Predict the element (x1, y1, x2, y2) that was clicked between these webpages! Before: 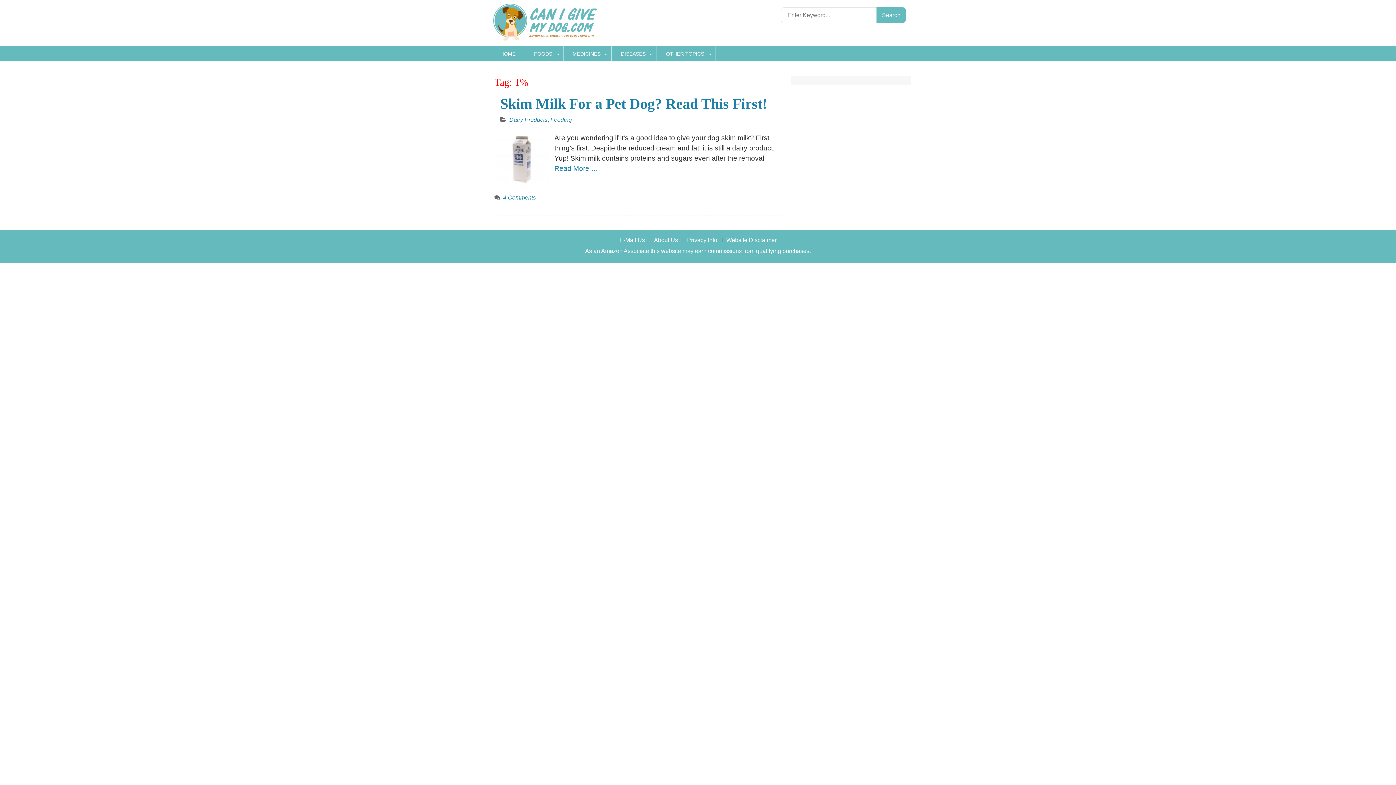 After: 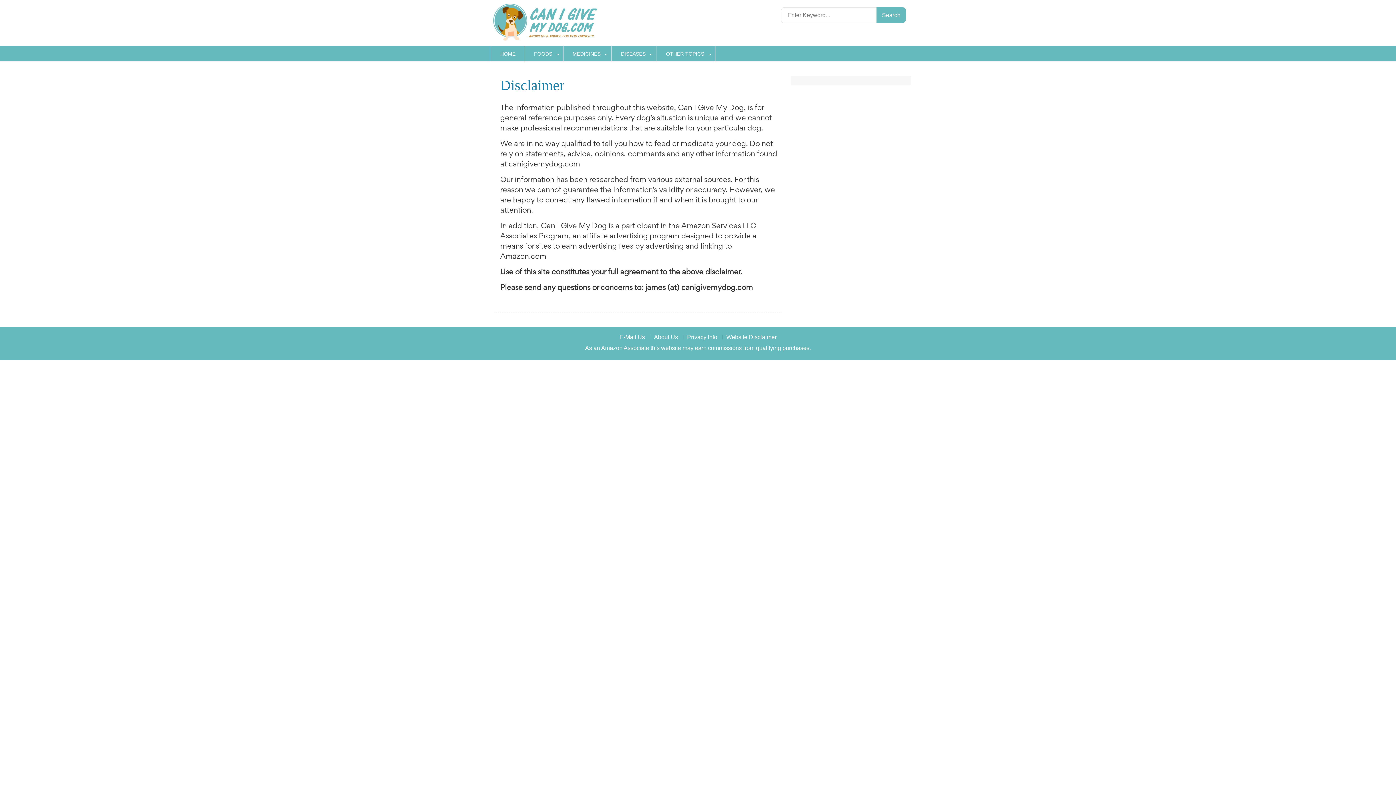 Action: label: Website Disclaimer bbox: (722, 237, 780, 242)